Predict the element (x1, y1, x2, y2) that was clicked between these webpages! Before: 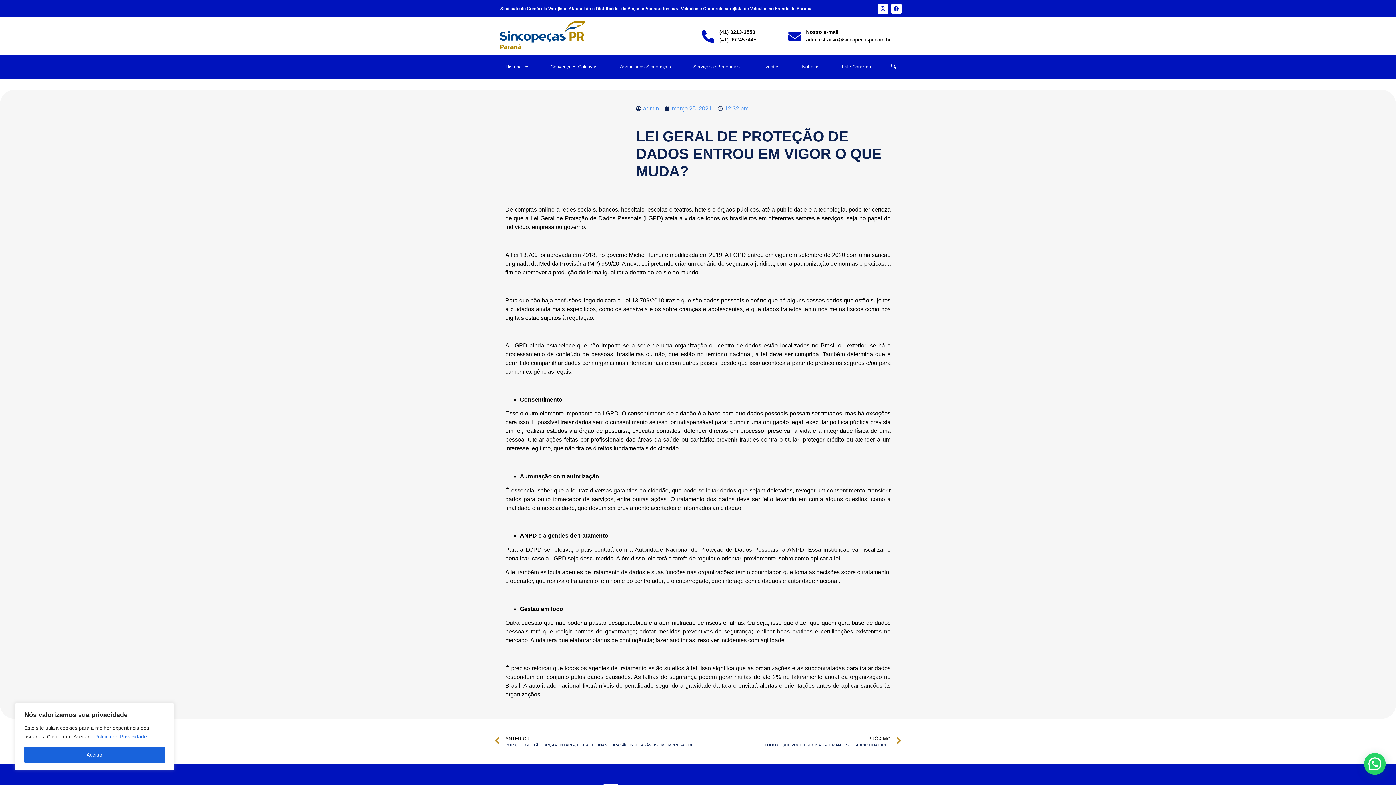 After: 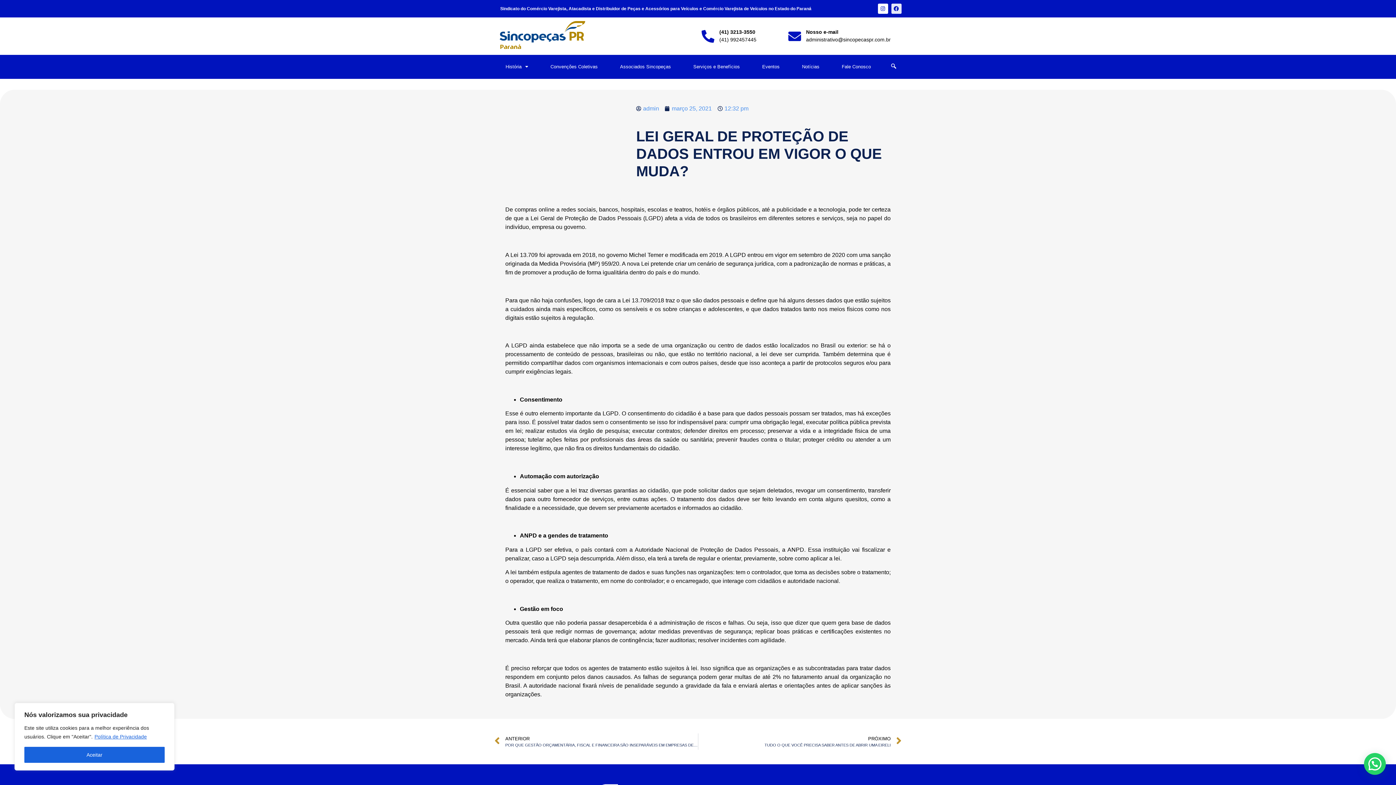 Action: bbox: (891, 3, 901, 13) label: Facebook